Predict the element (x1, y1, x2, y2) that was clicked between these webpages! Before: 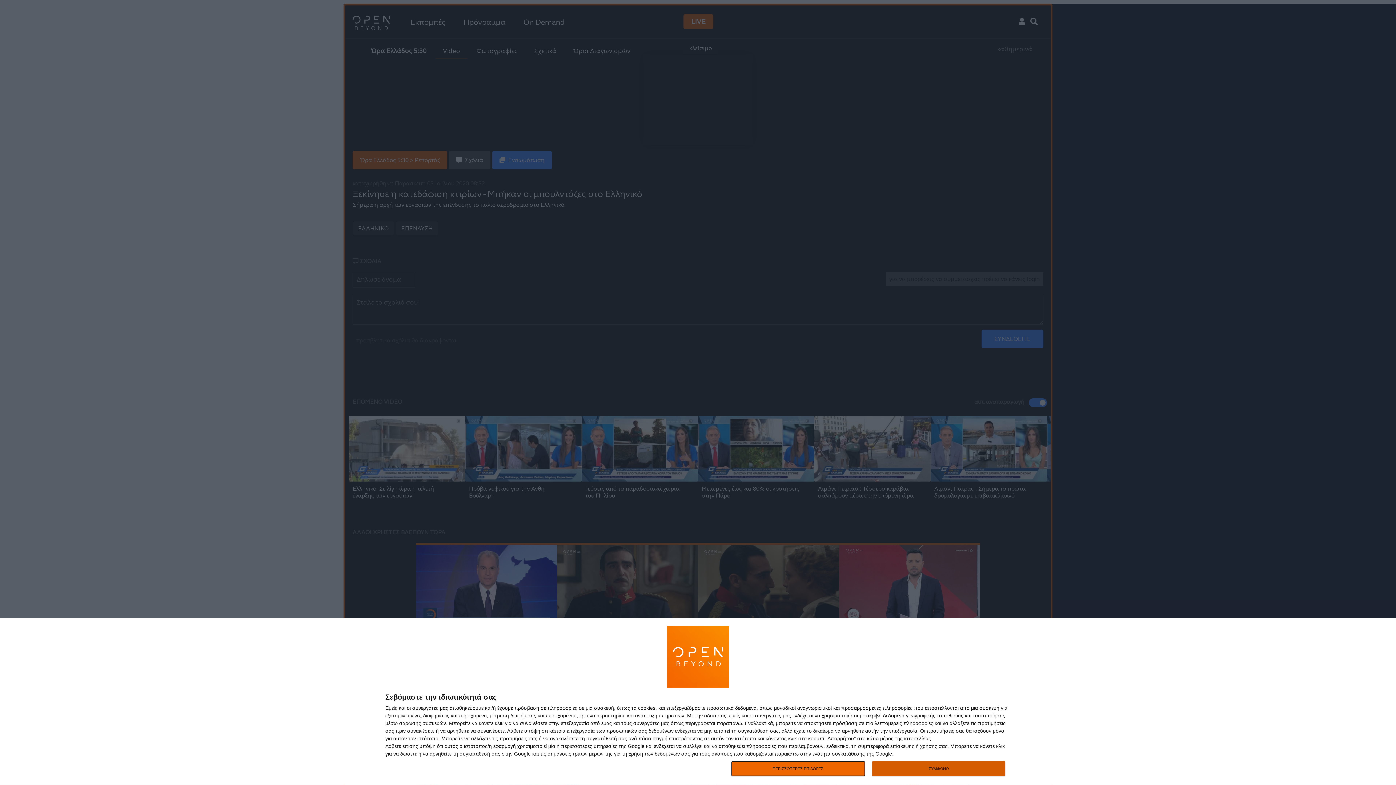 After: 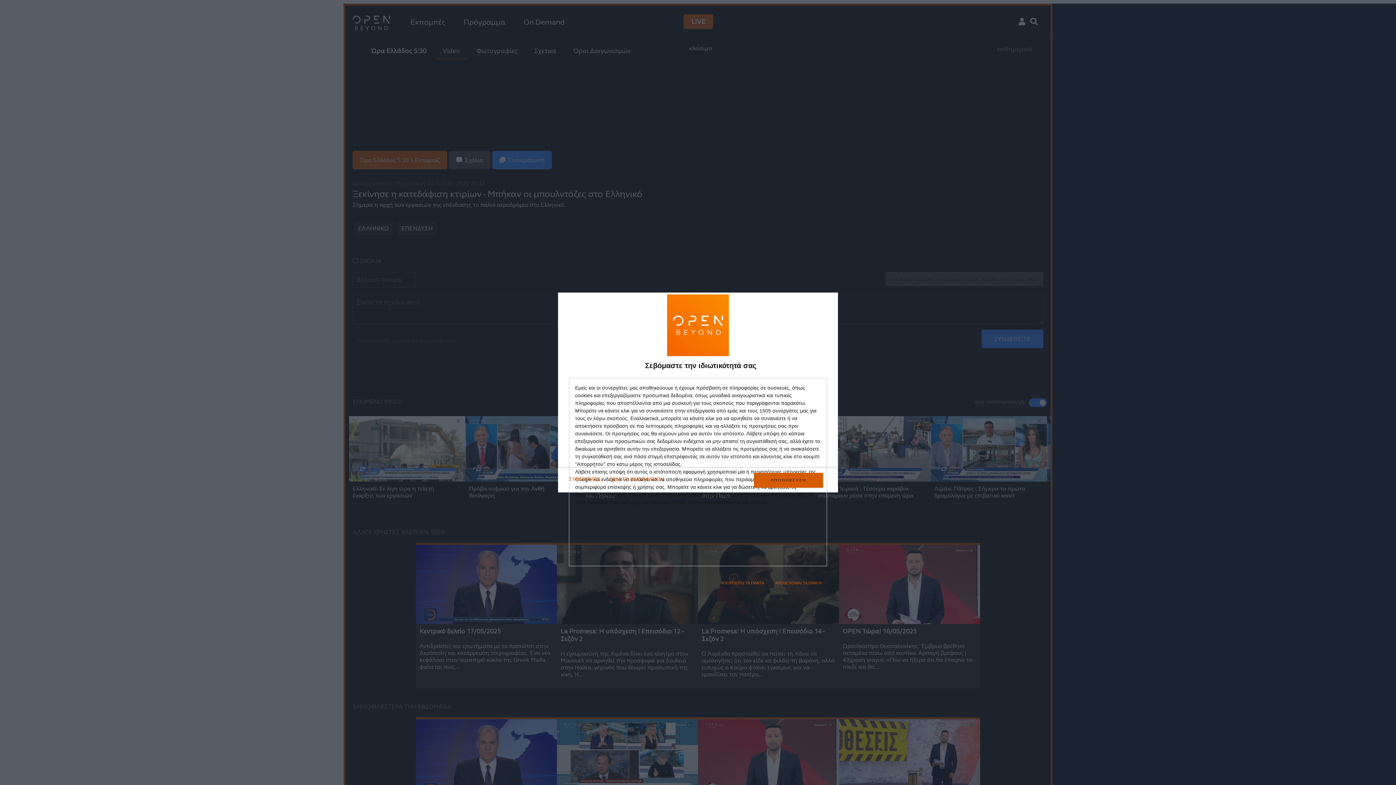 Action: label: ΠΕΡΙΣΣΟΤΕΡΕΣ ΕΠΙΛΟΓΕΣ bbox: (731, 761, 864, 776)